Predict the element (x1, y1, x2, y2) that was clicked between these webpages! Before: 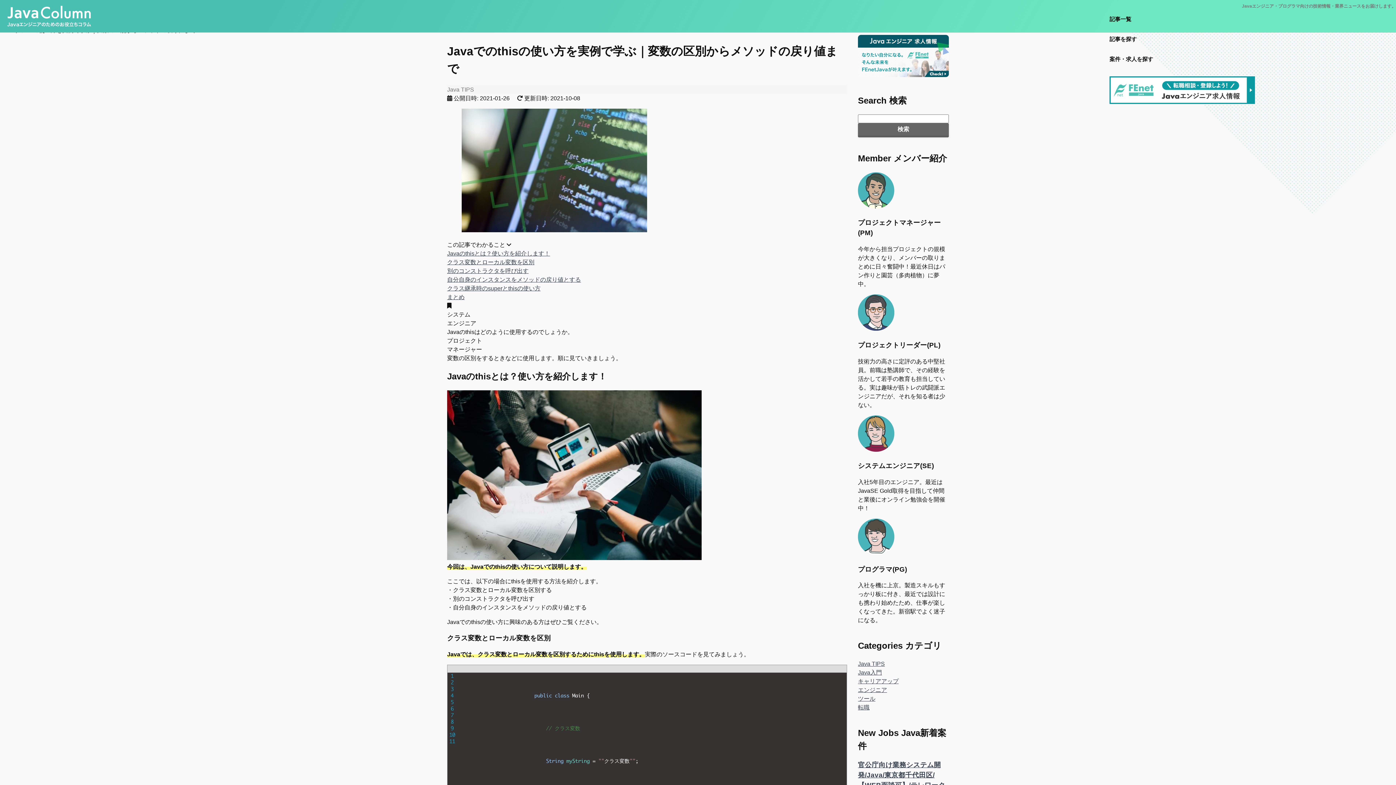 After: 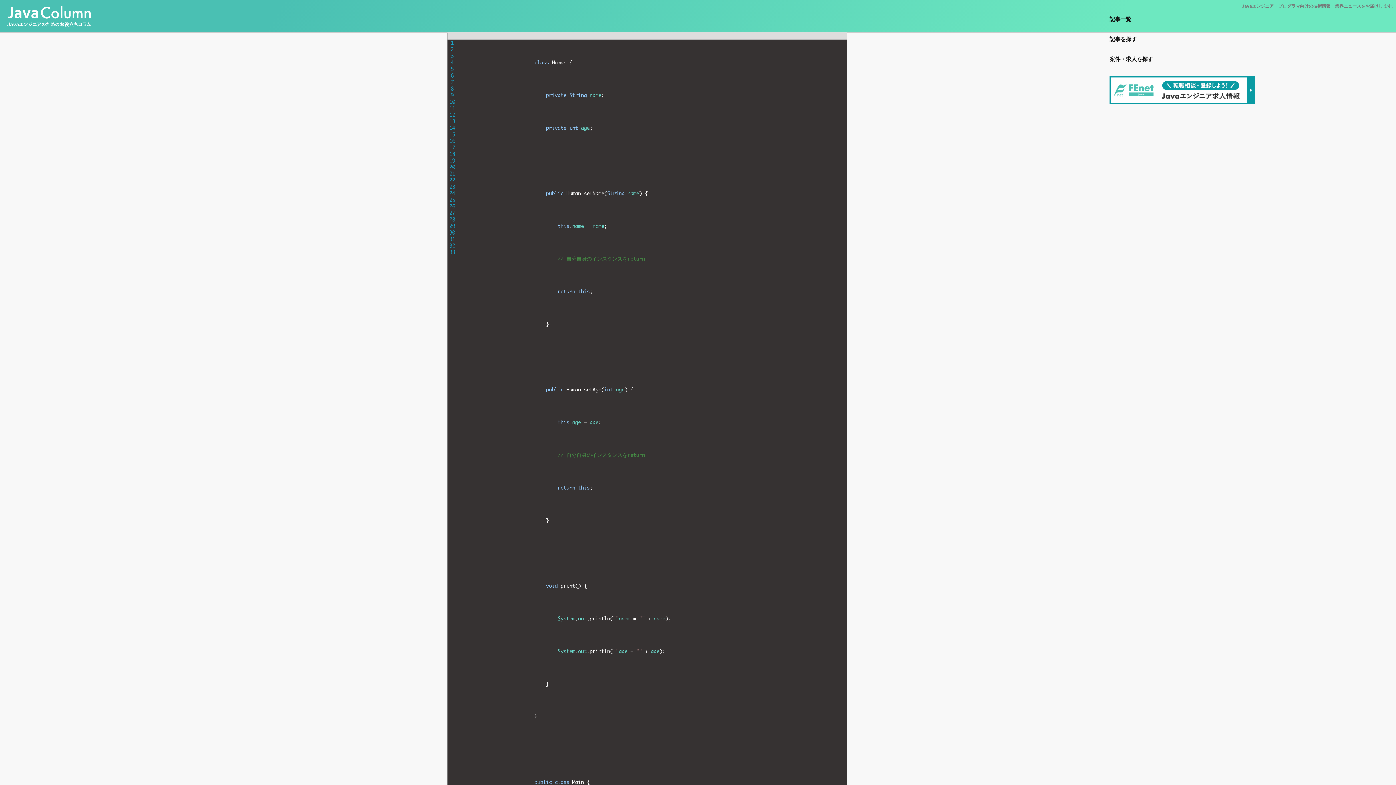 Action: label: 自分自身のインスタンスをメソッドの戻り値とする bbox: (447, 276, 581, 282)